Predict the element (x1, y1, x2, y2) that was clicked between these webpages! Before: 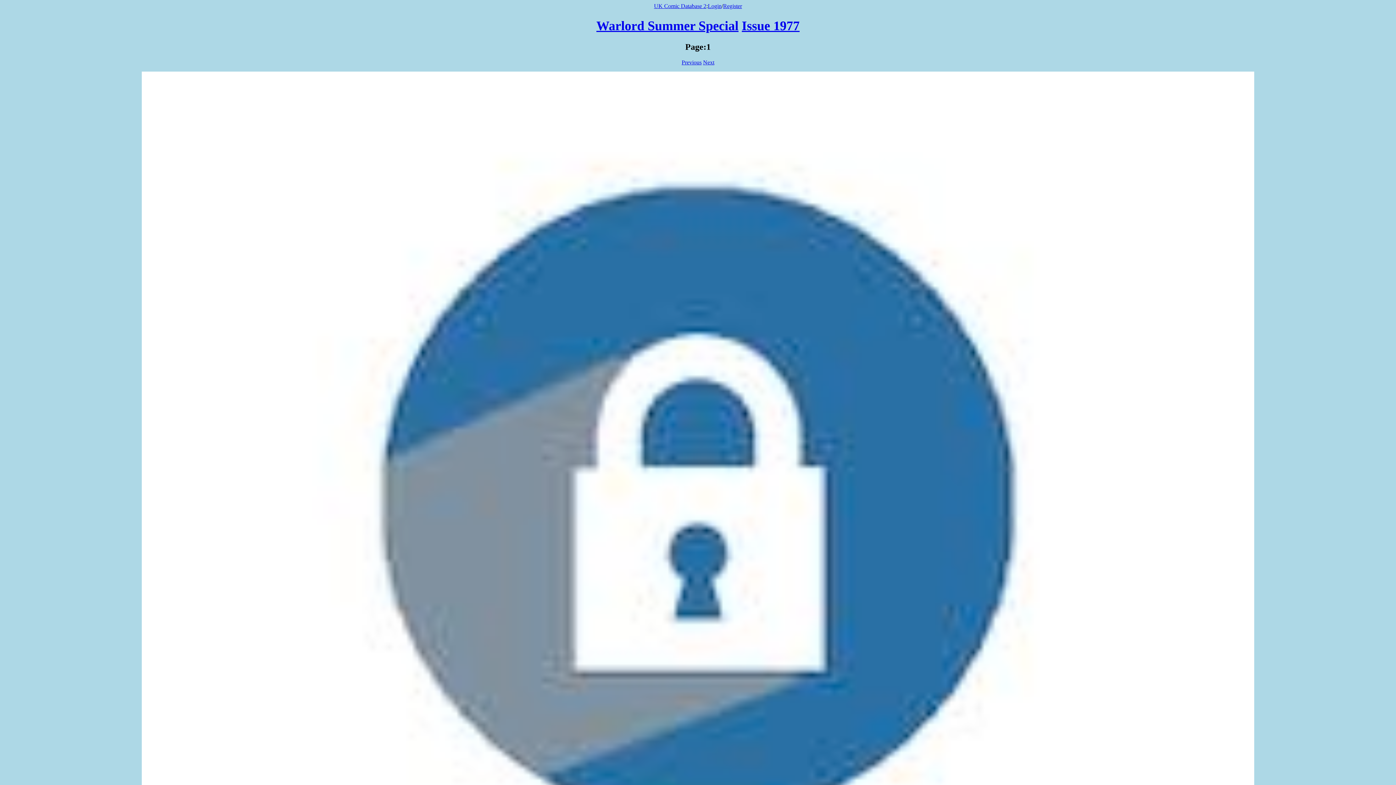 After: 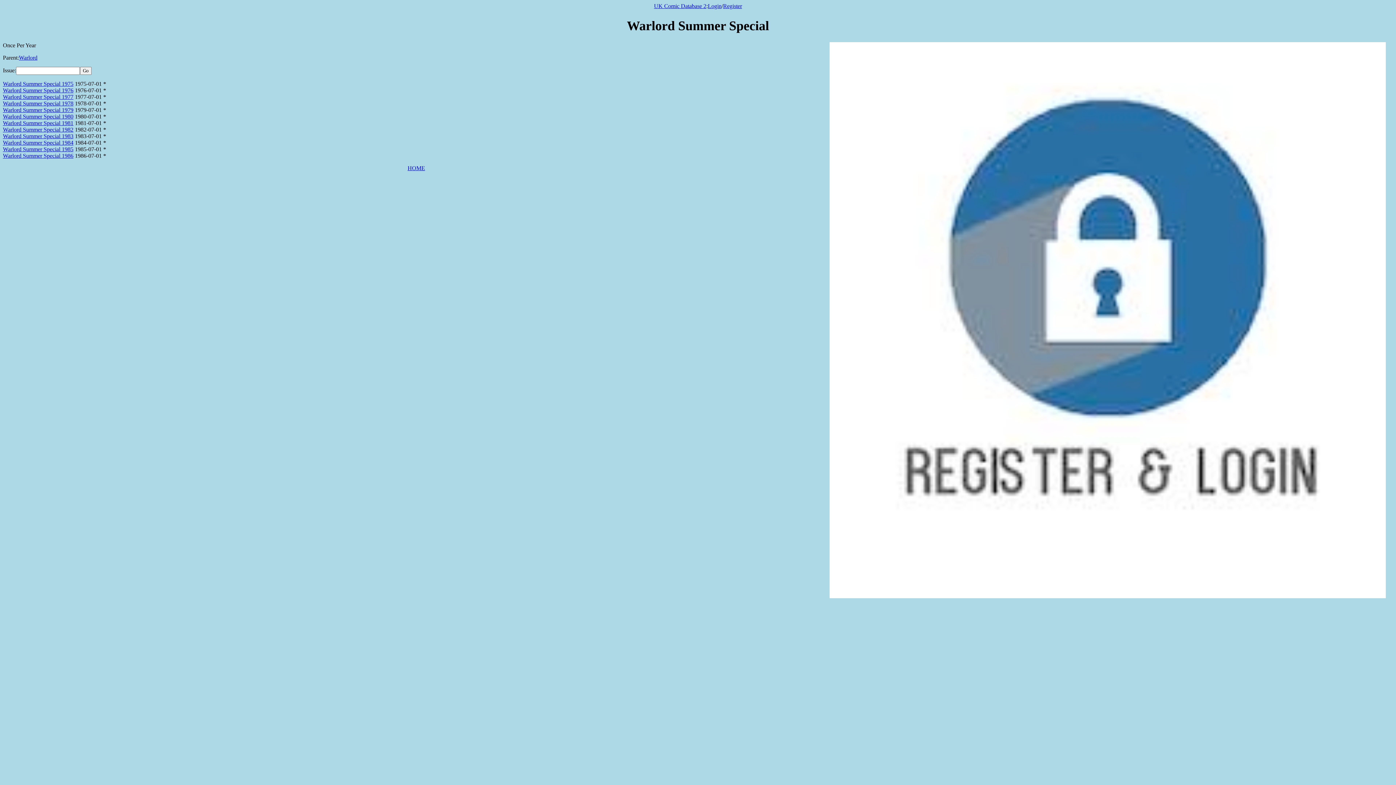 Action: label: Warlord Summer Special bbox: (596, 18, 738, 33)